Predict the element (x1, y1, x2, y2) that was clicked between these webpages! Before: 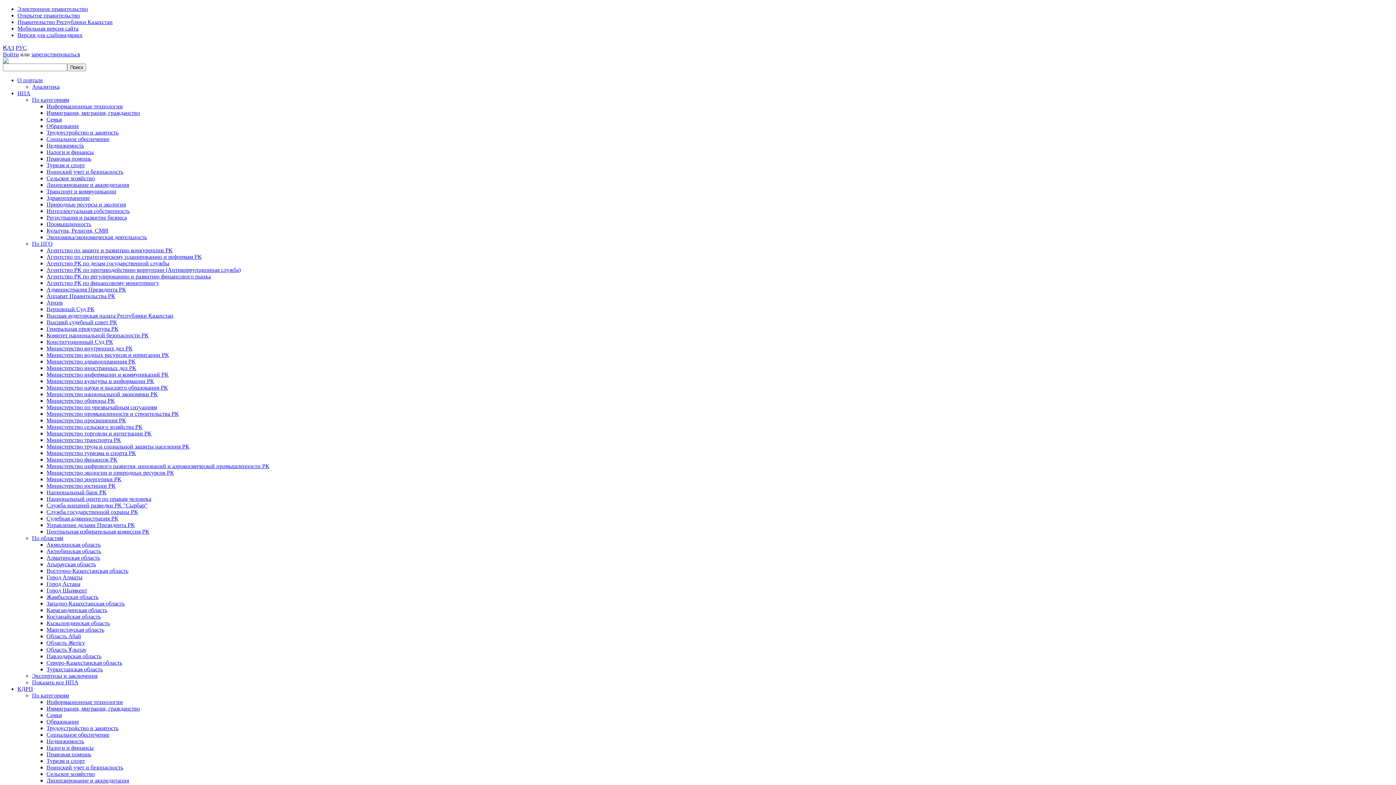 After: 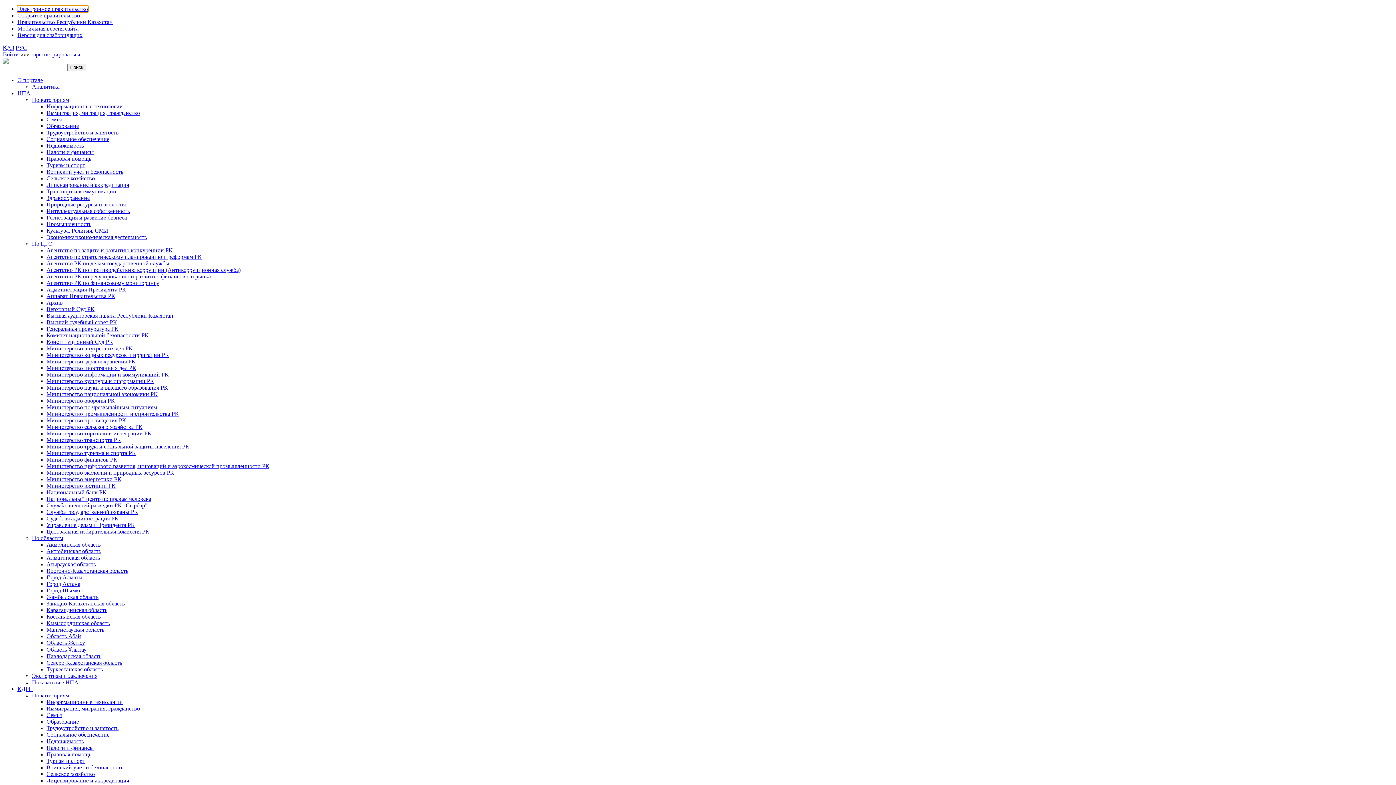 Action: label: Переход на портал Электронного правительства bbox: (17, 5, 88, 12)